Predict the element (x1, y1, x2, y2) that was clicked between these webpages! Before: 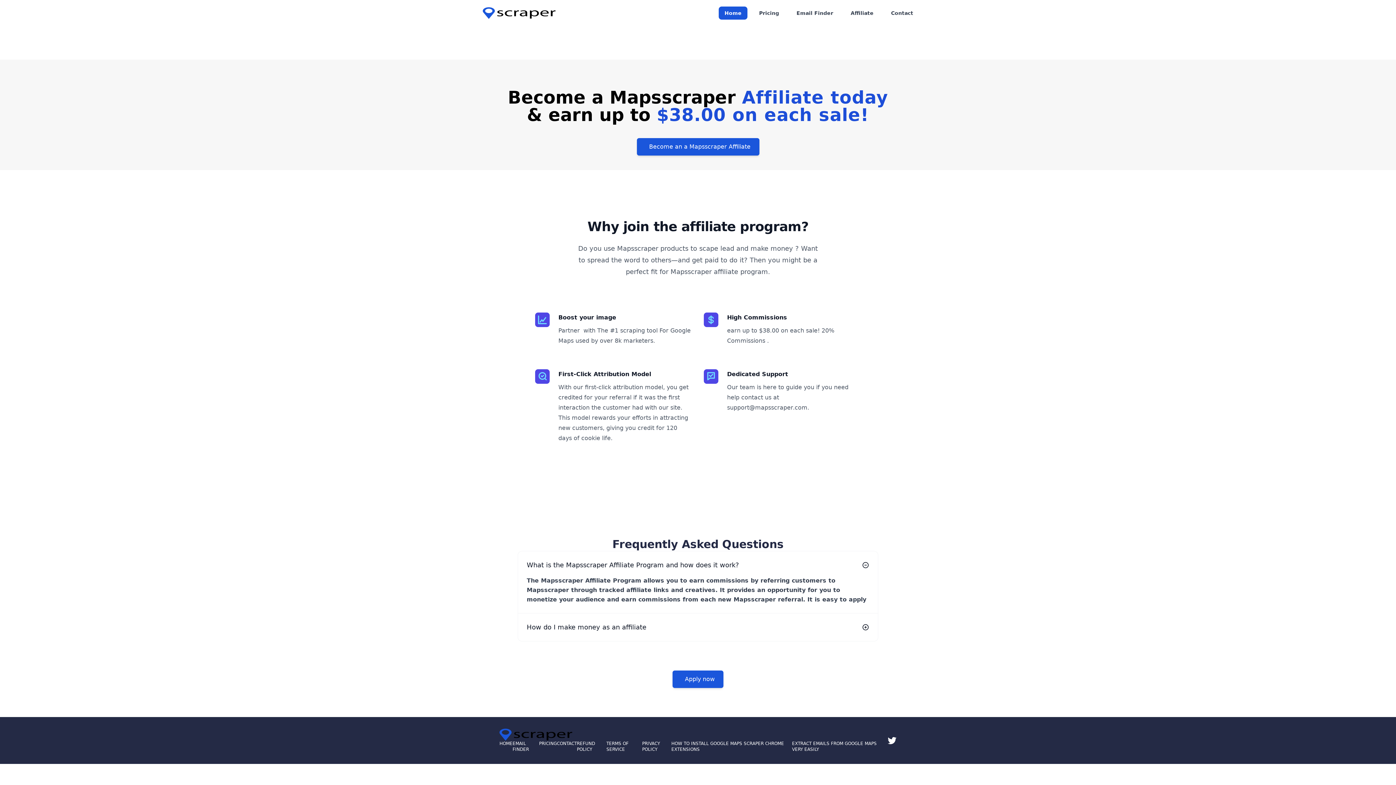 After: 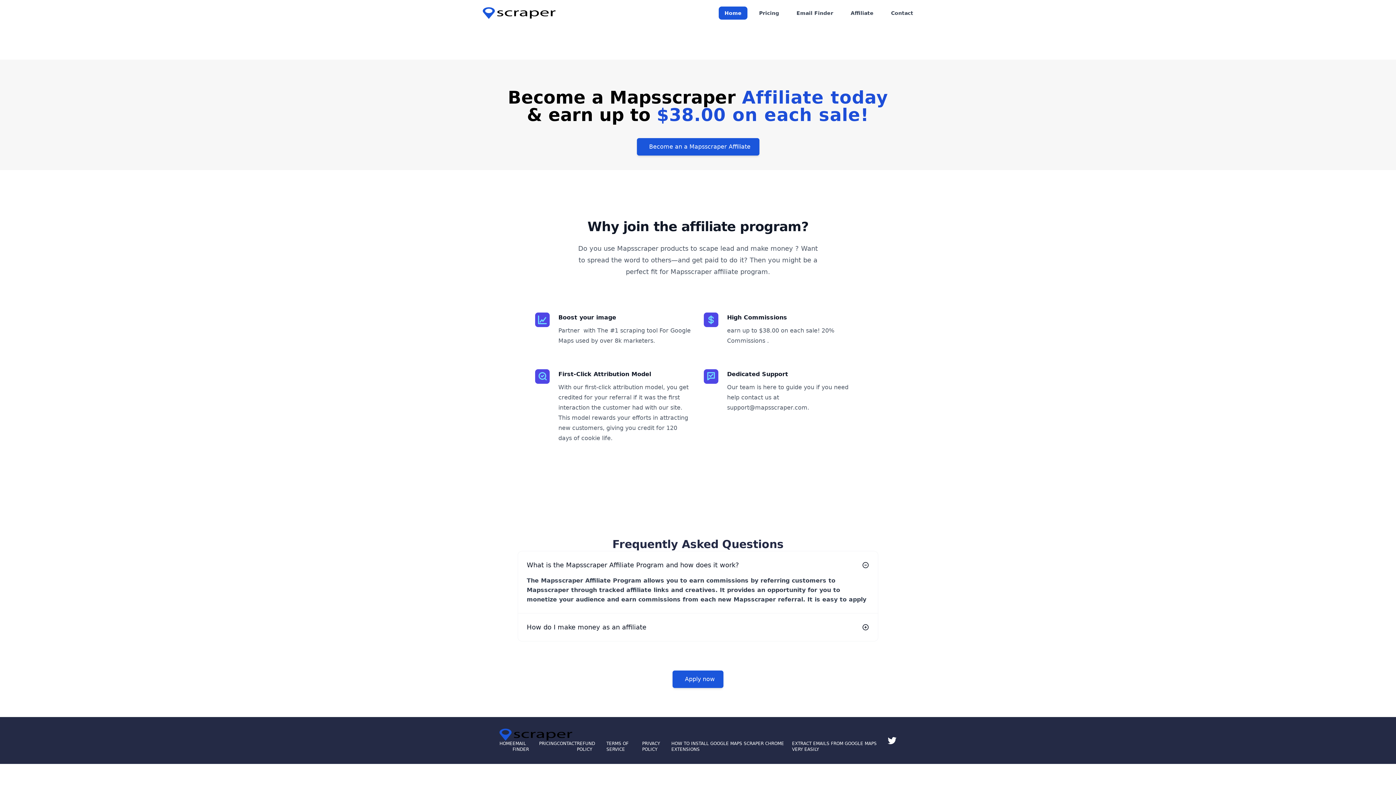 Action: label: Affiliate bbox: (845, 6, 879, 19)